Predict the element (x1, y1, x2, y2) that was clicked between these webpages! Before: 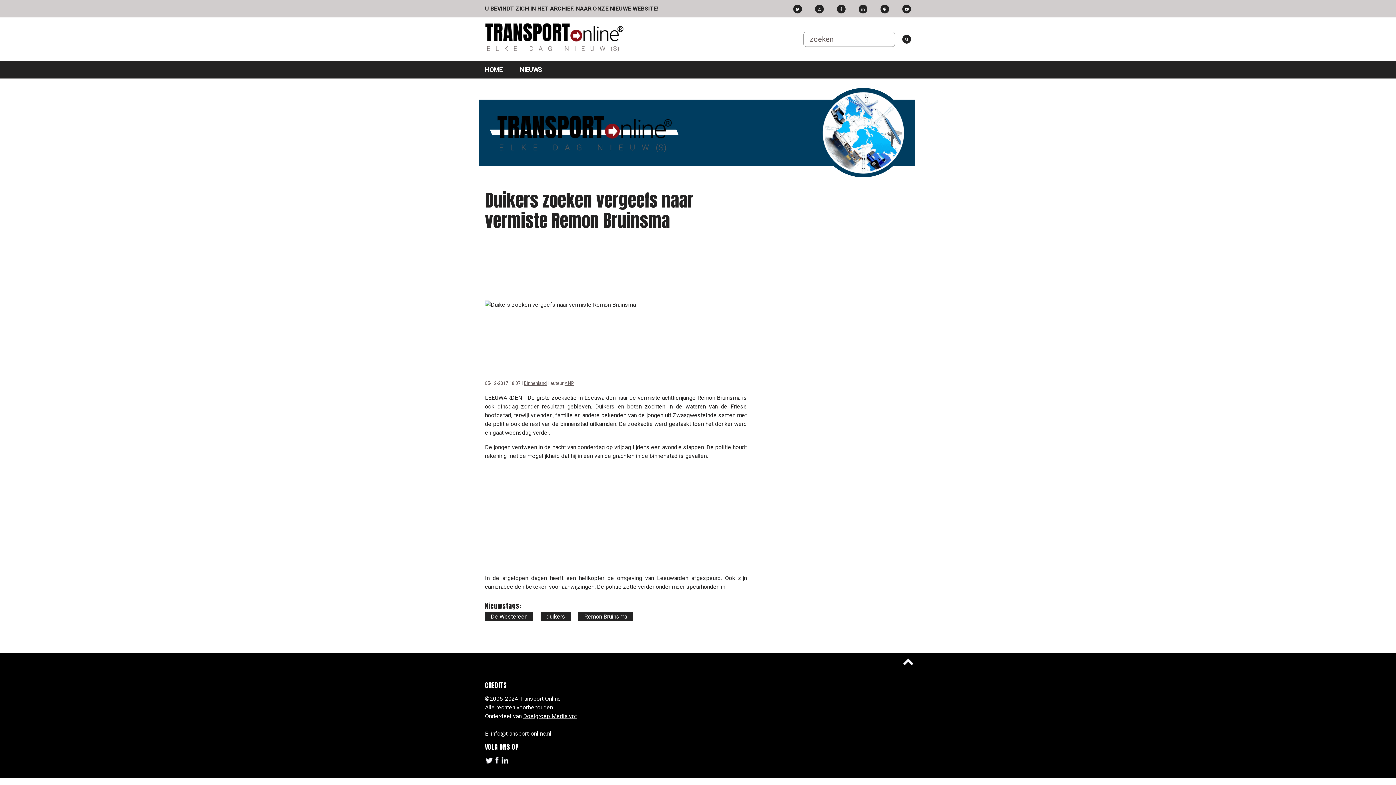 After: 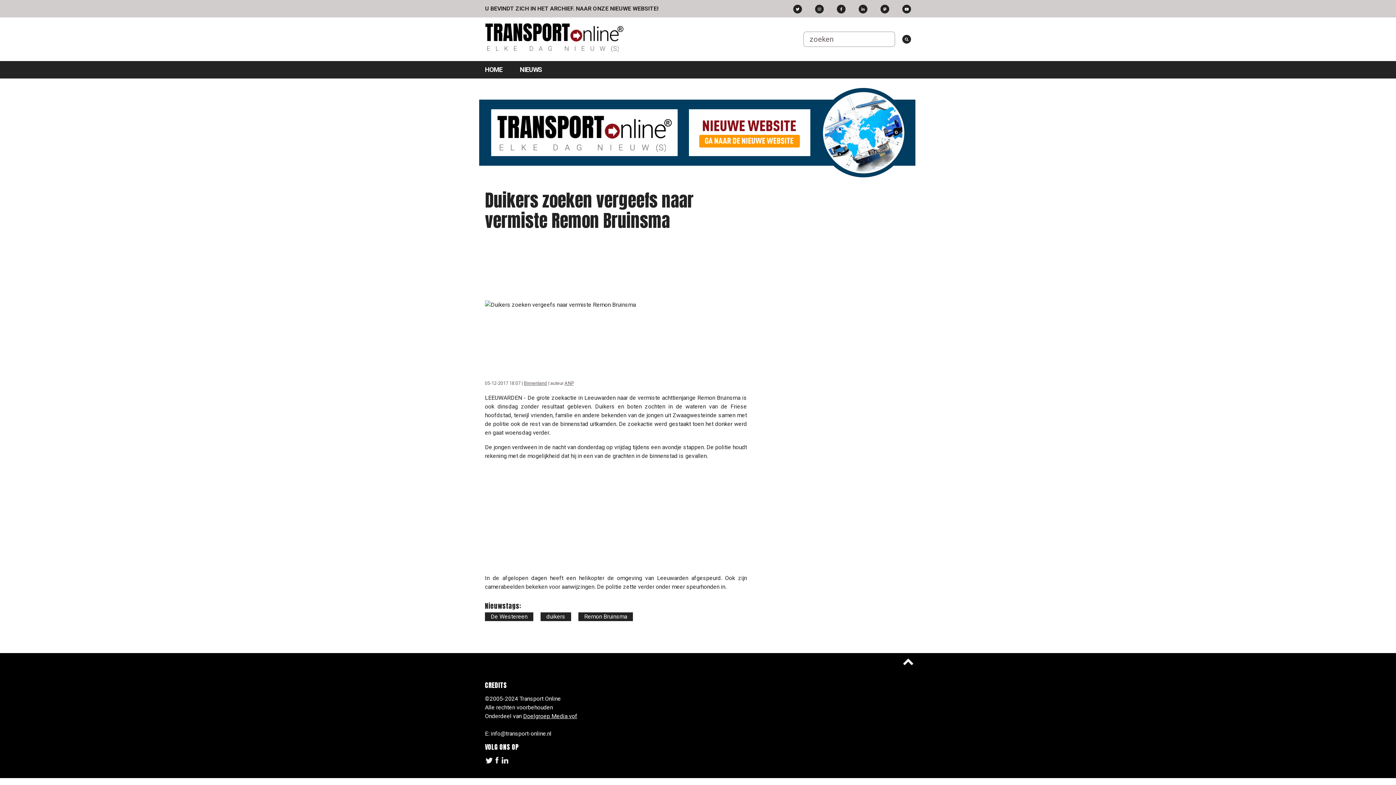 Action: bbox: (793, 4, 802, 13)